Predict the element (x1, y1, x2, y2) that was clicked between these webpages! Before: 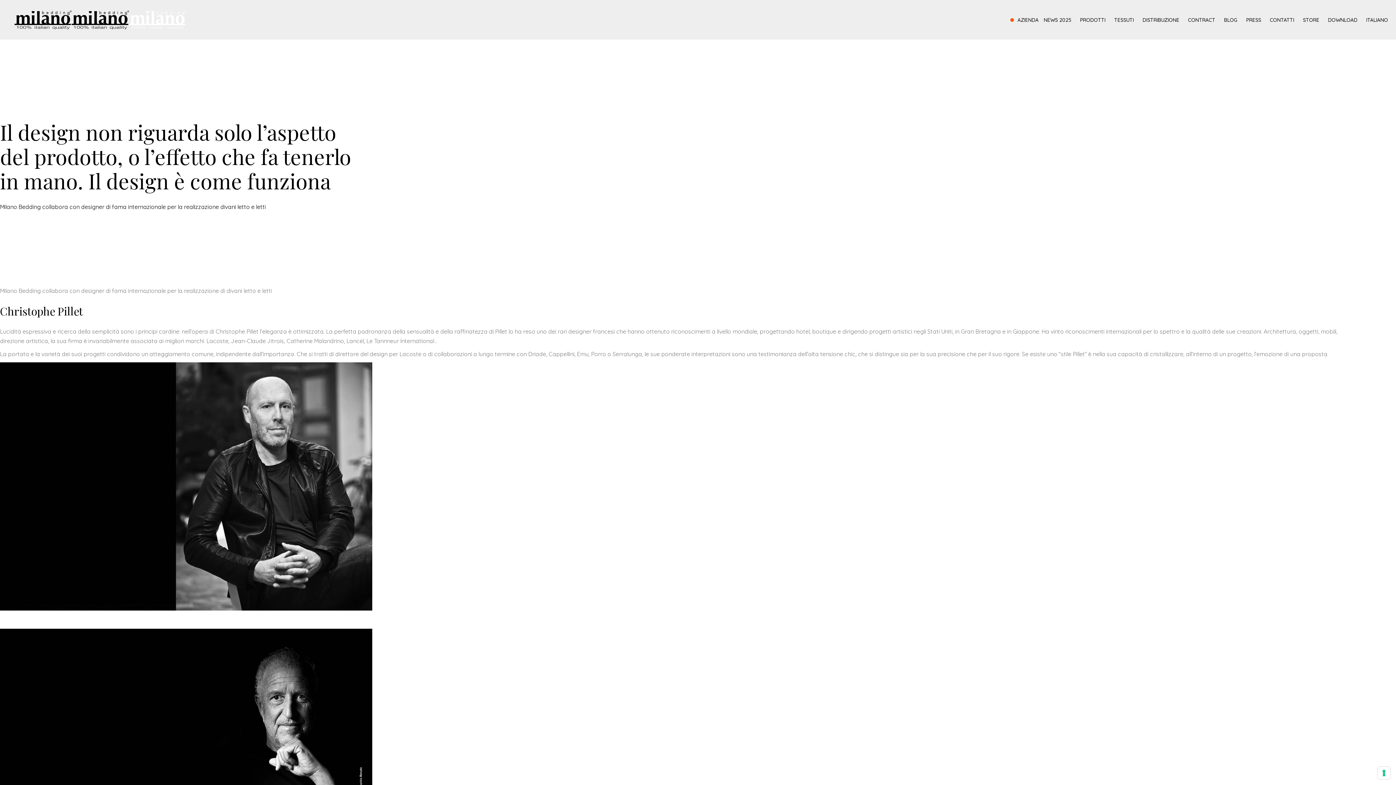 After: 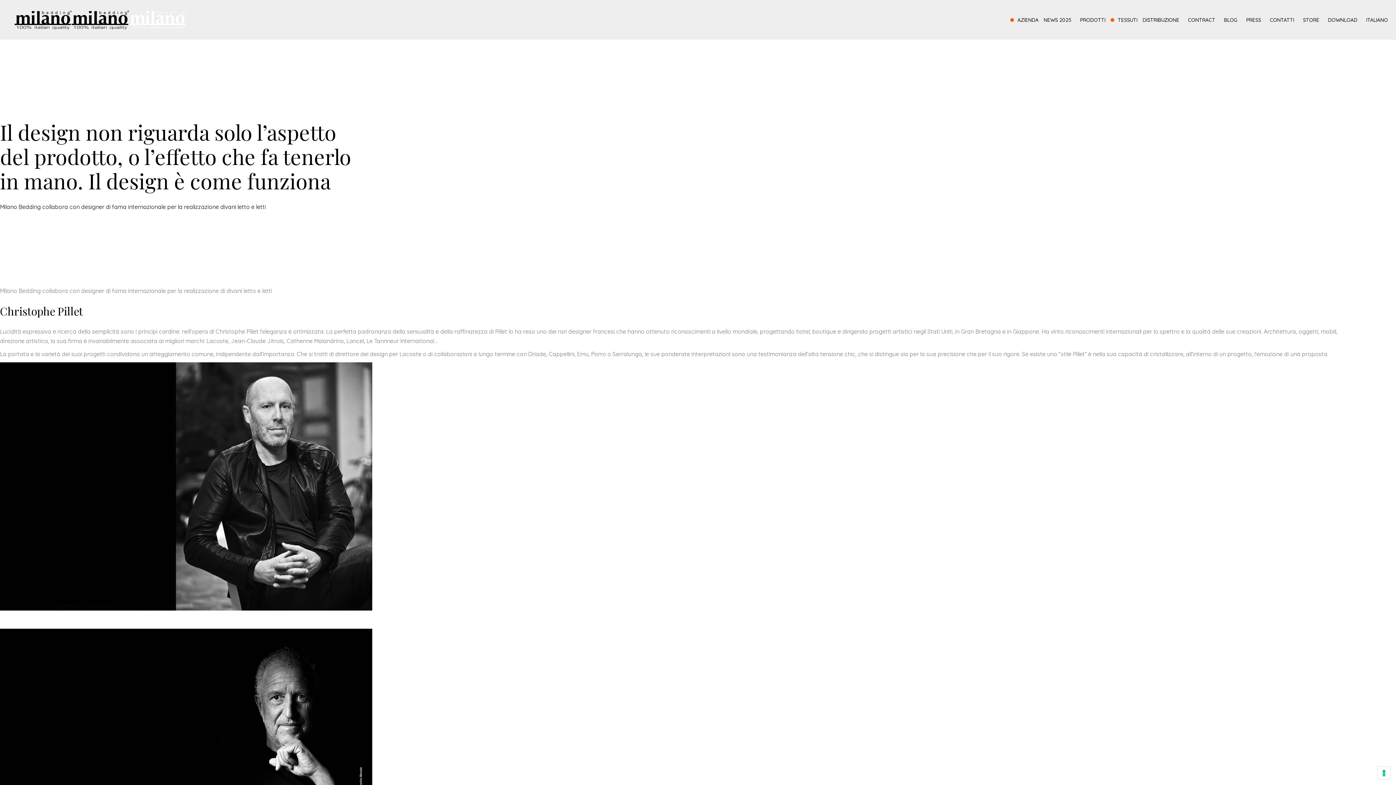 Action: label: TESSUTI bbox: (1114, 0, 1137, 39)